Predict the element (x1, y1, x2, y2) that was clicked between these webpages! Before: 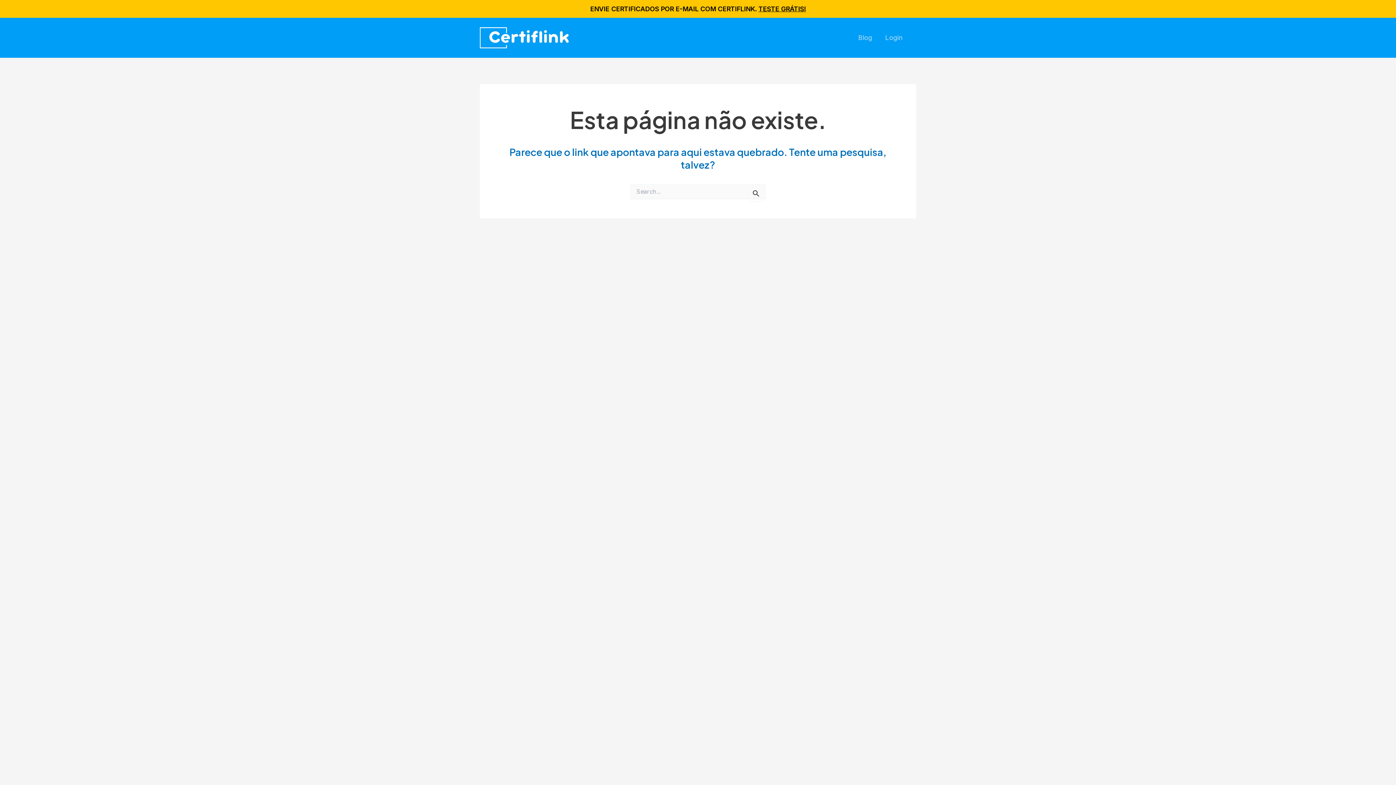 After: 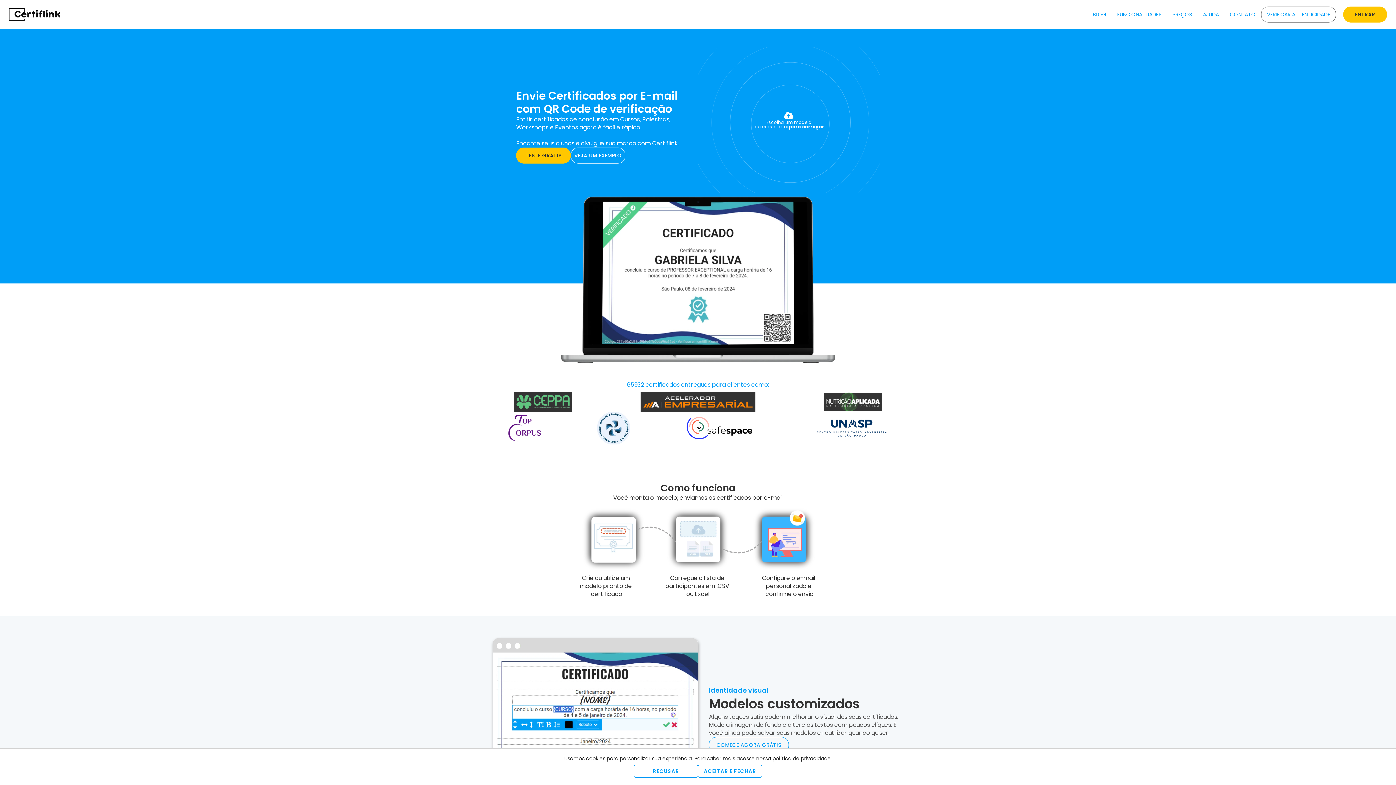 Action: label: ENVIE CERTIFICADOS POR E-MAIL COM CERTIFLINK. TESTE GRÁTIS! bbox: (590, 5, 806, 12)